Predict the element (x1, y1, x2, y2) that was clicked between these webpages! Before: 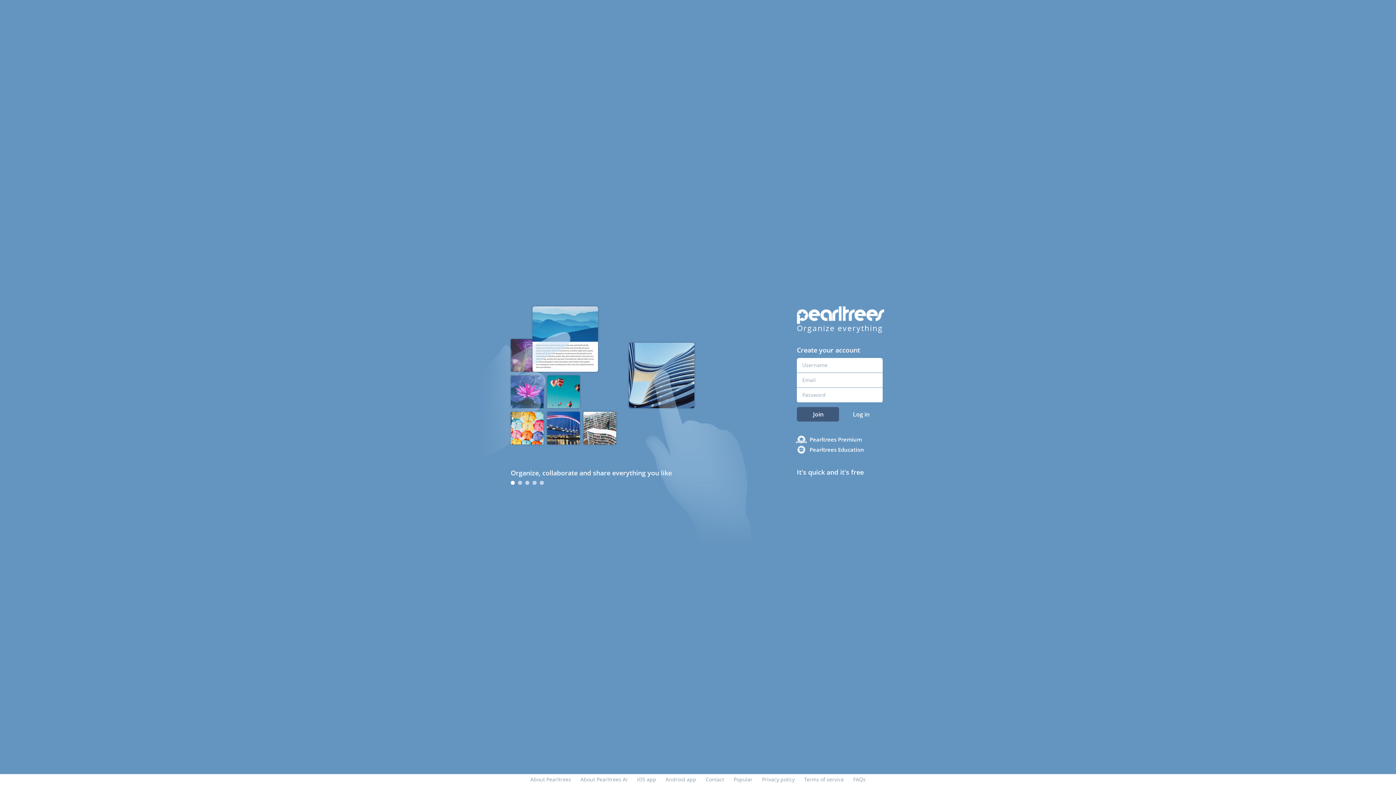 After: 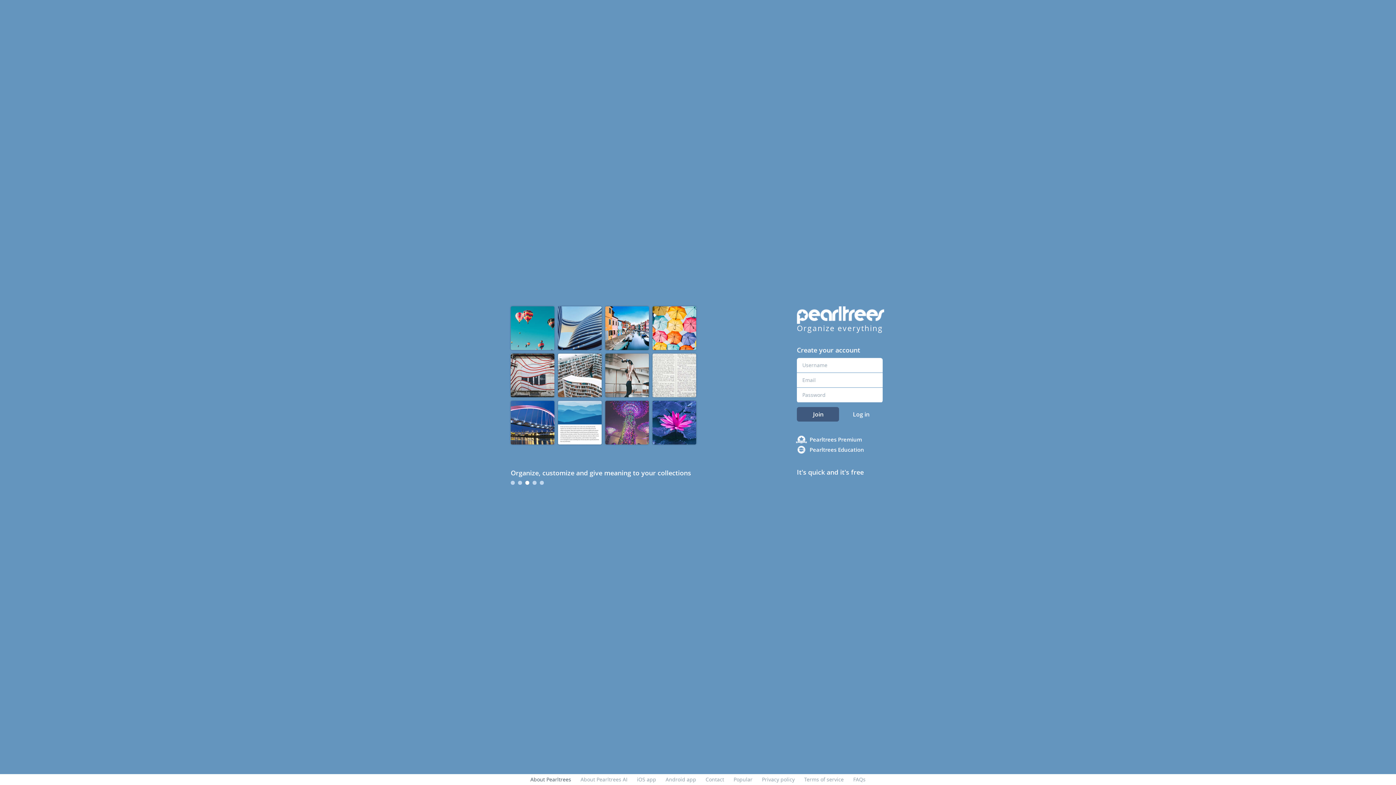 Action: bbox: (530, 776, 571, 783) label: About Pearltrees